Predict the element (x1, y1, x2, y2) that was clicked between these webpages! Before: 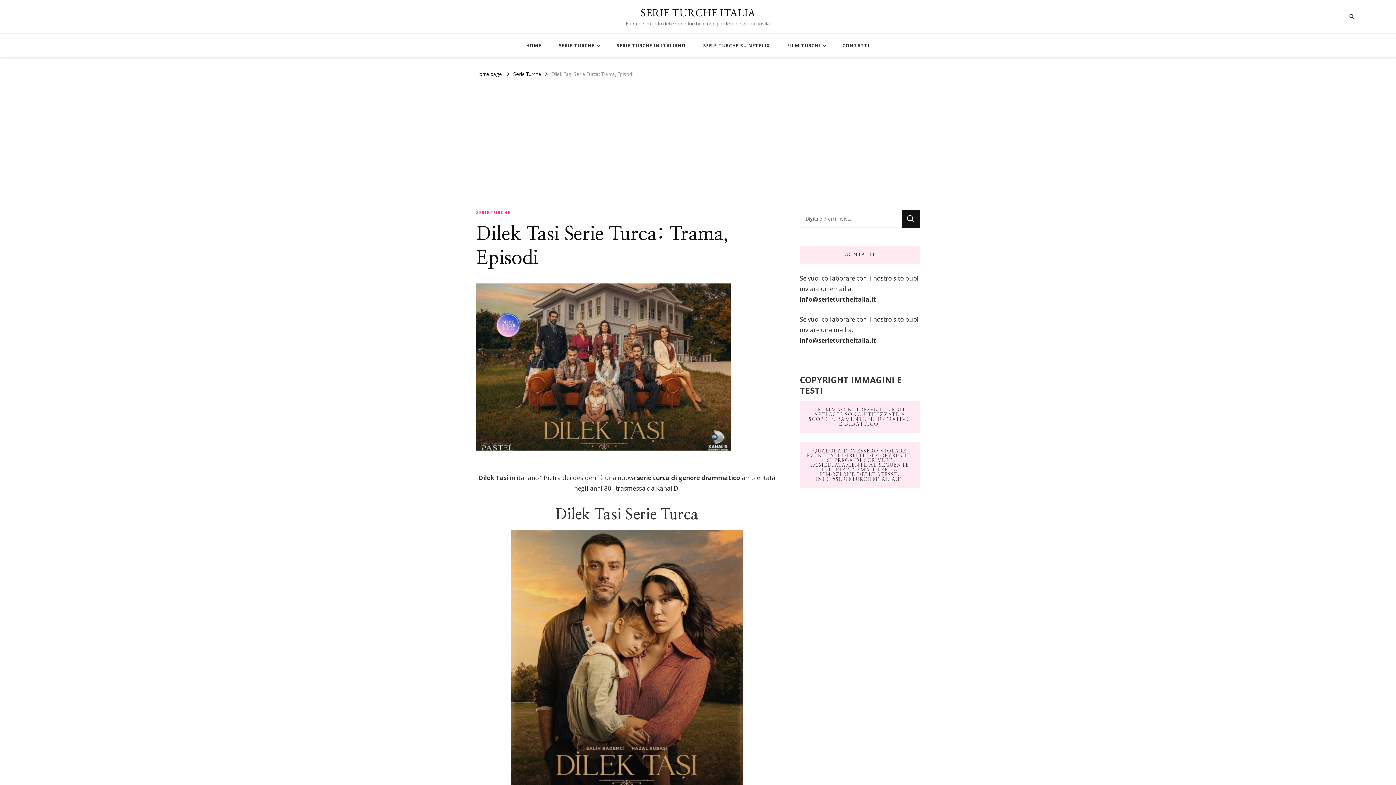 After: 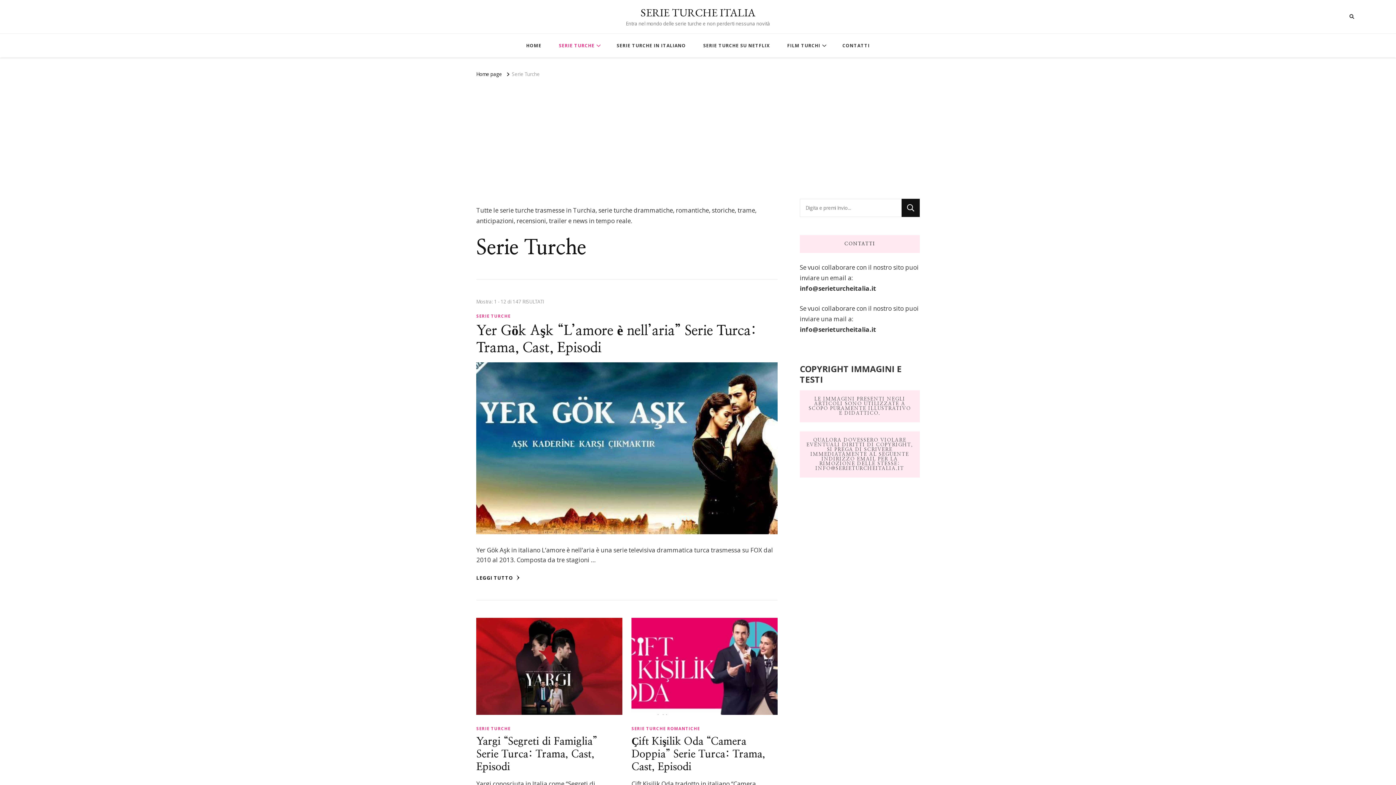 Action: bbox: (513, 70, 541, 77) label: Serie Turche